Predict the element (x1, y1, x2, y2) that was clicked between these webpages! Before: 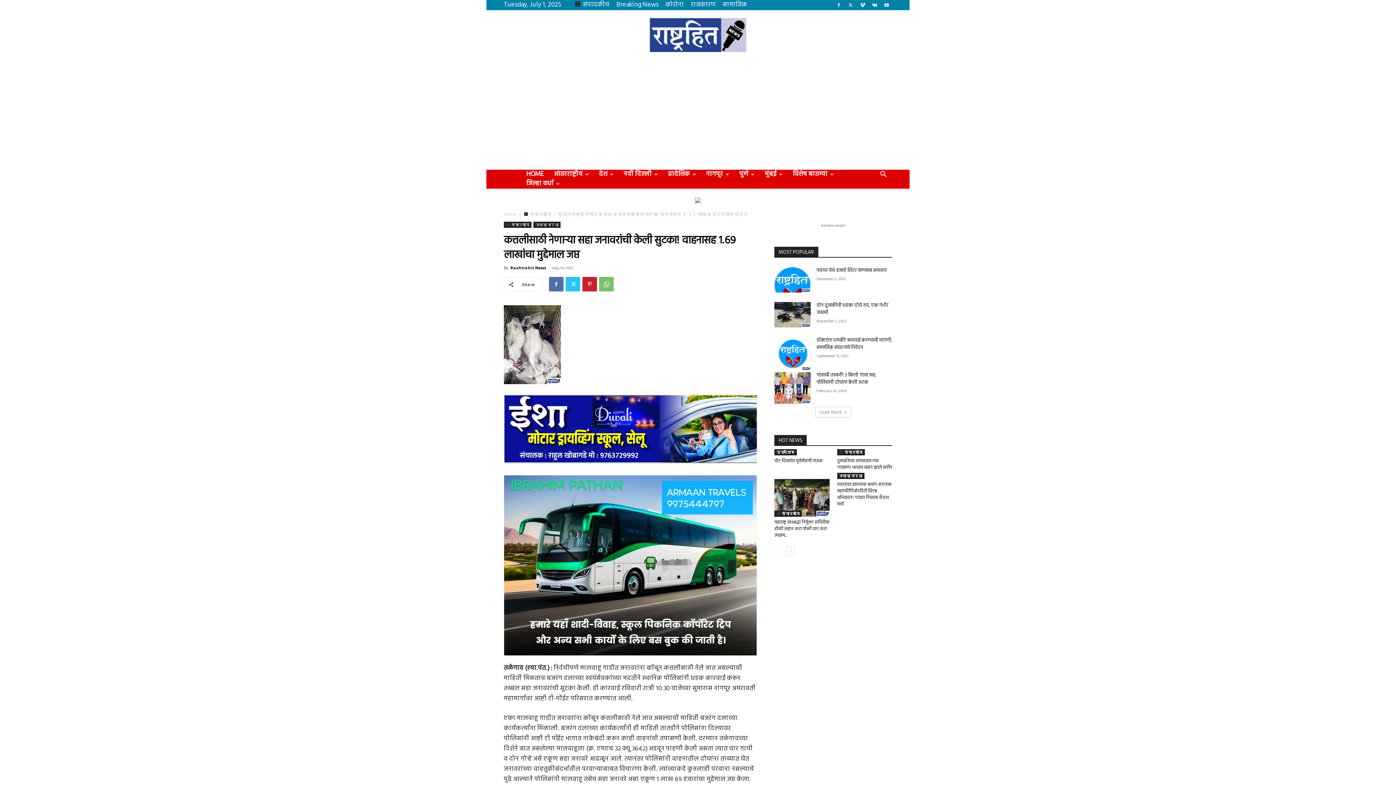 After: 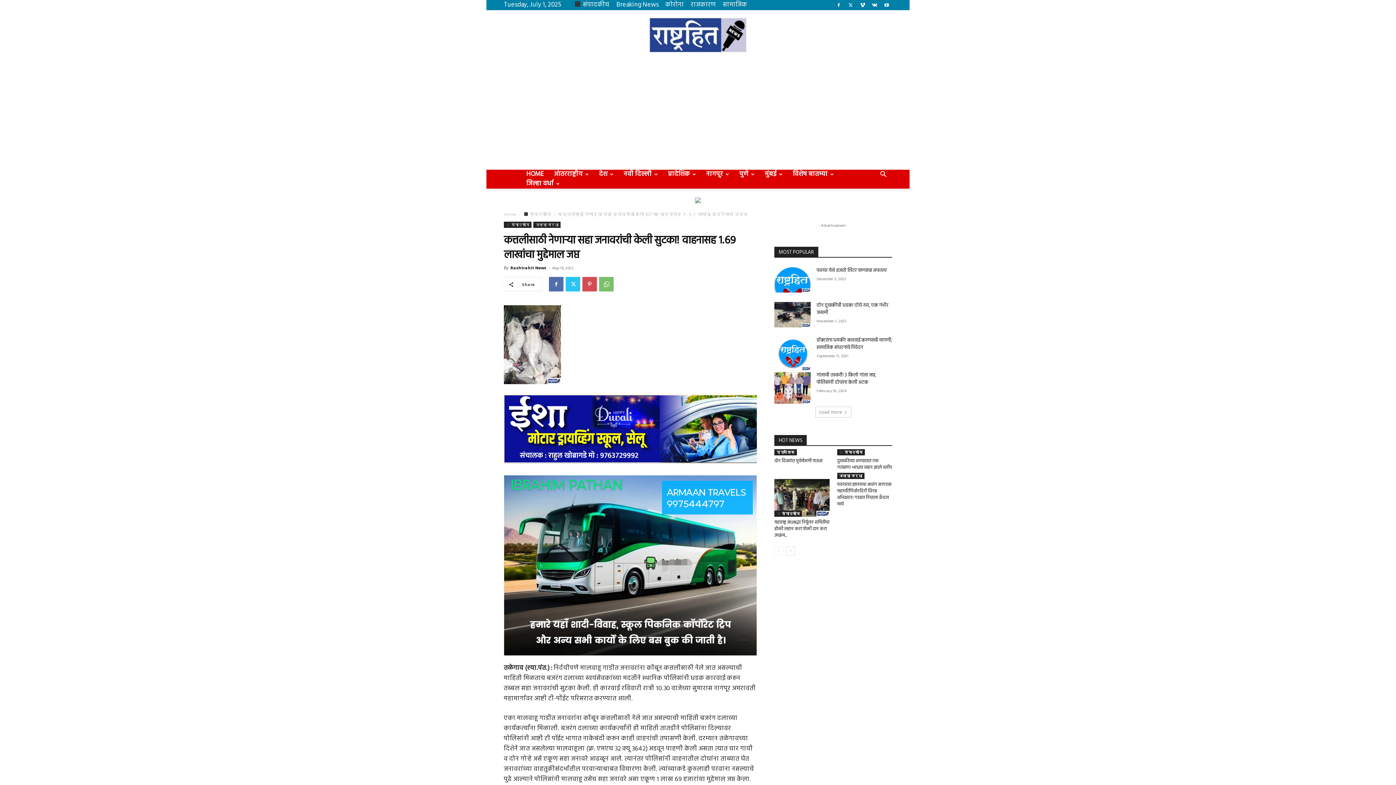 Action: bbox: (582, 277, 597, 291)